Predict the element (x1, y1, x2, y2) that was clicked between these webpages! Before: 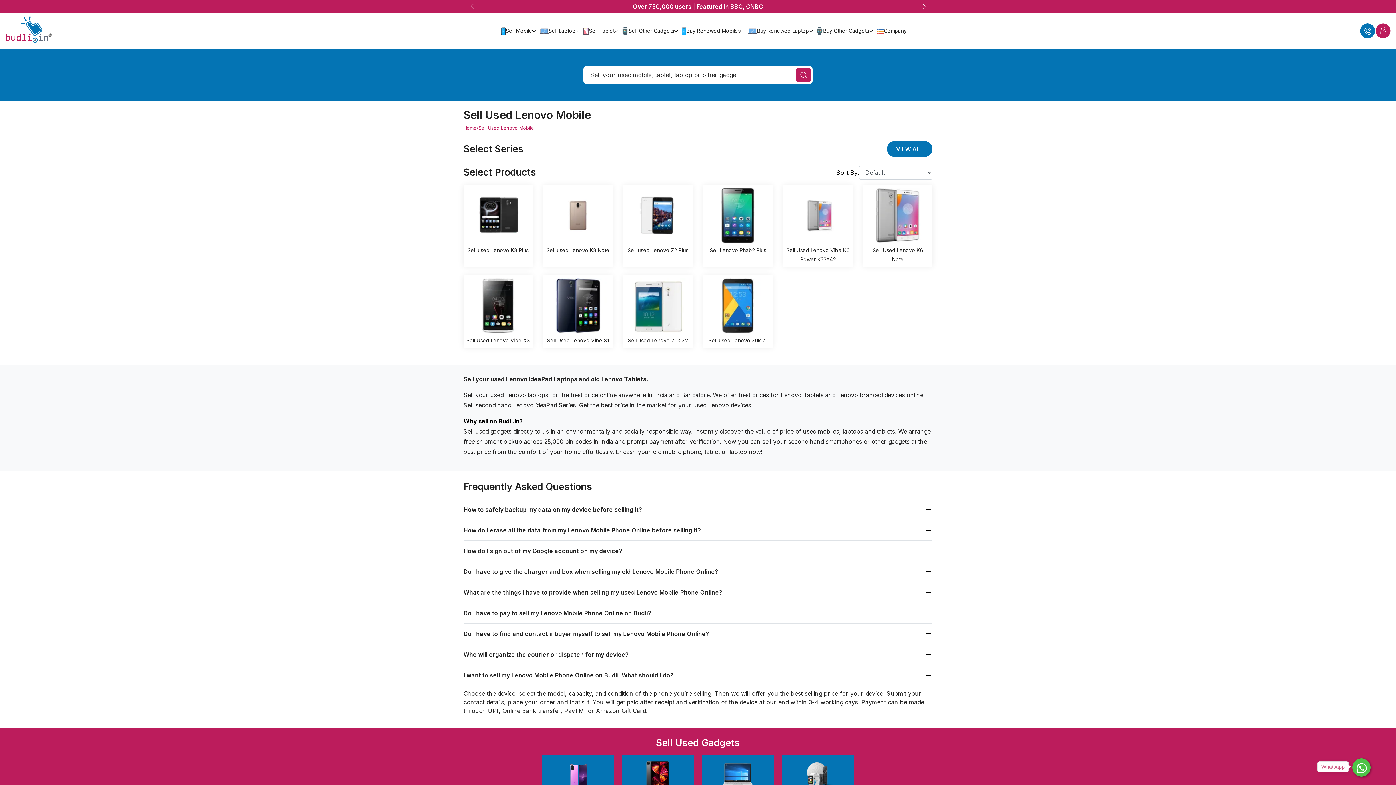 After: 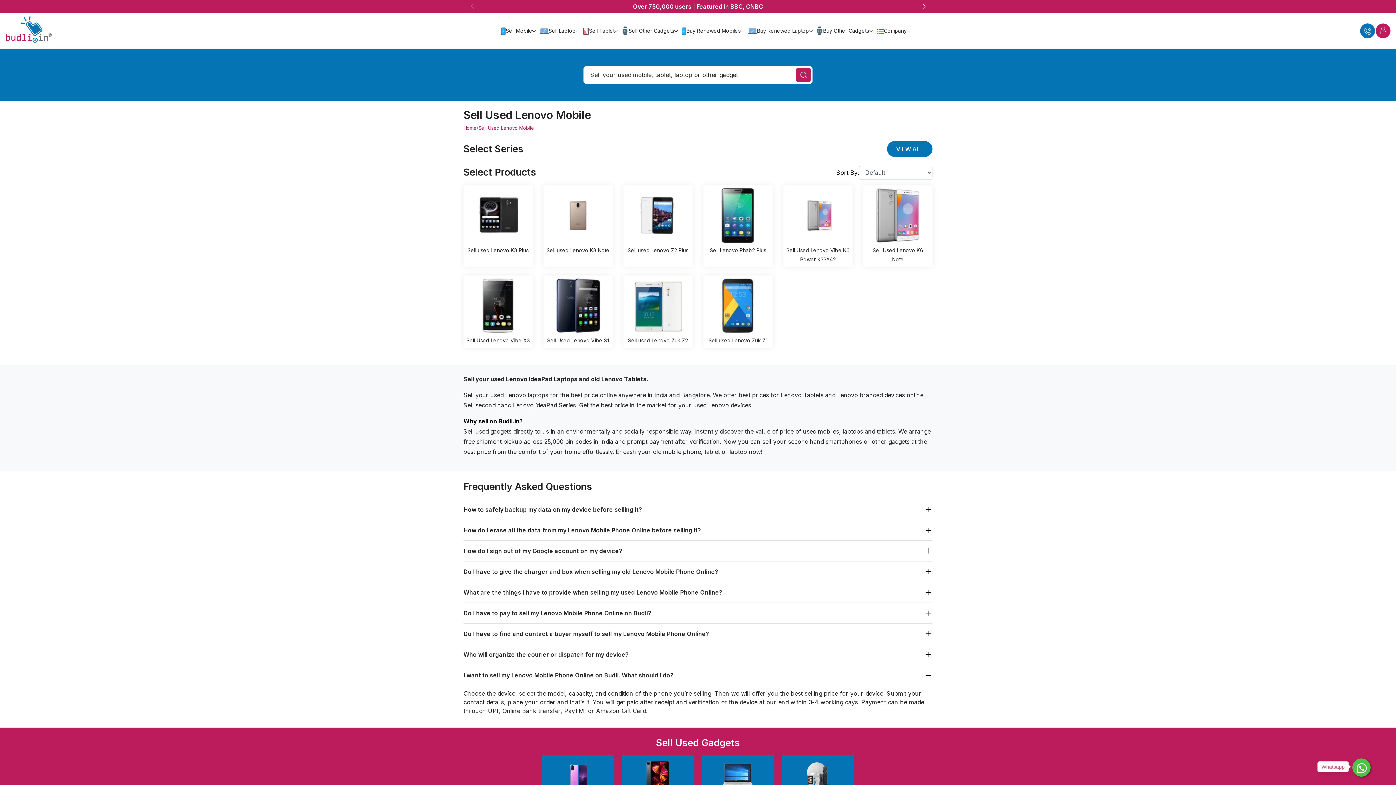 Action: bbox: (1318, 762, 1348, 772) label: Whatsapp